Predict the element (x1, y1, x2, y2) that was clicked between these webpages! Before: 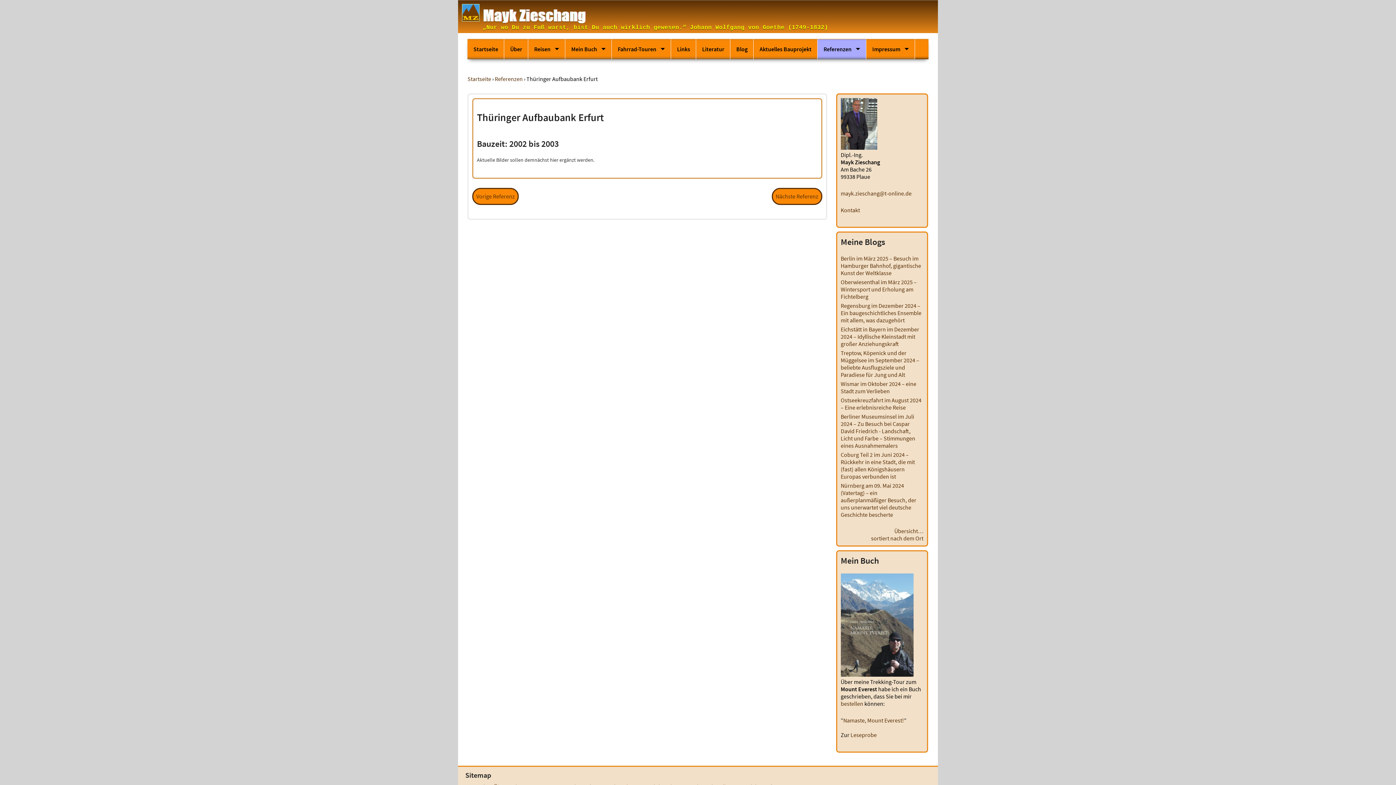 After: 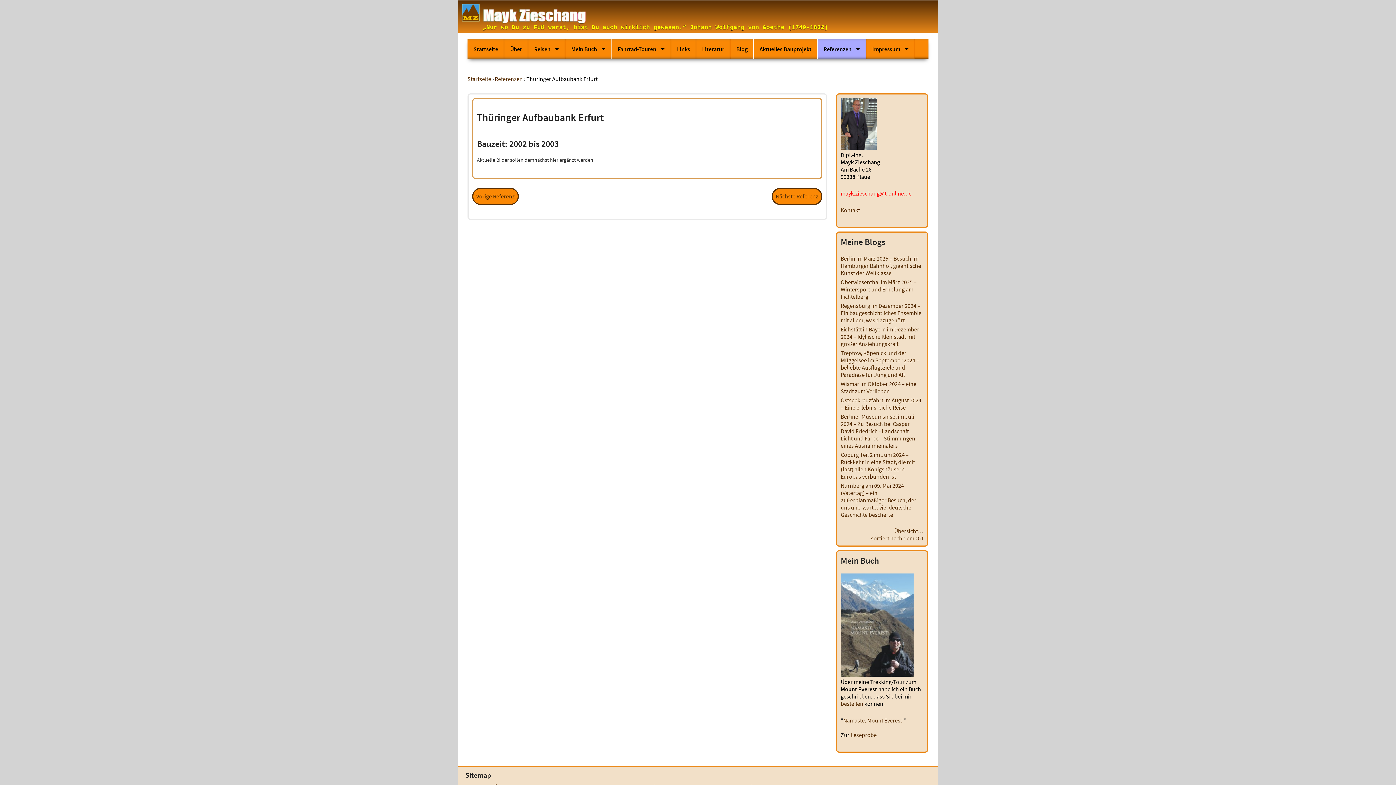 Action: label: mayk.zieschang@t-online.de bbox: (840, 189, 911, 197)